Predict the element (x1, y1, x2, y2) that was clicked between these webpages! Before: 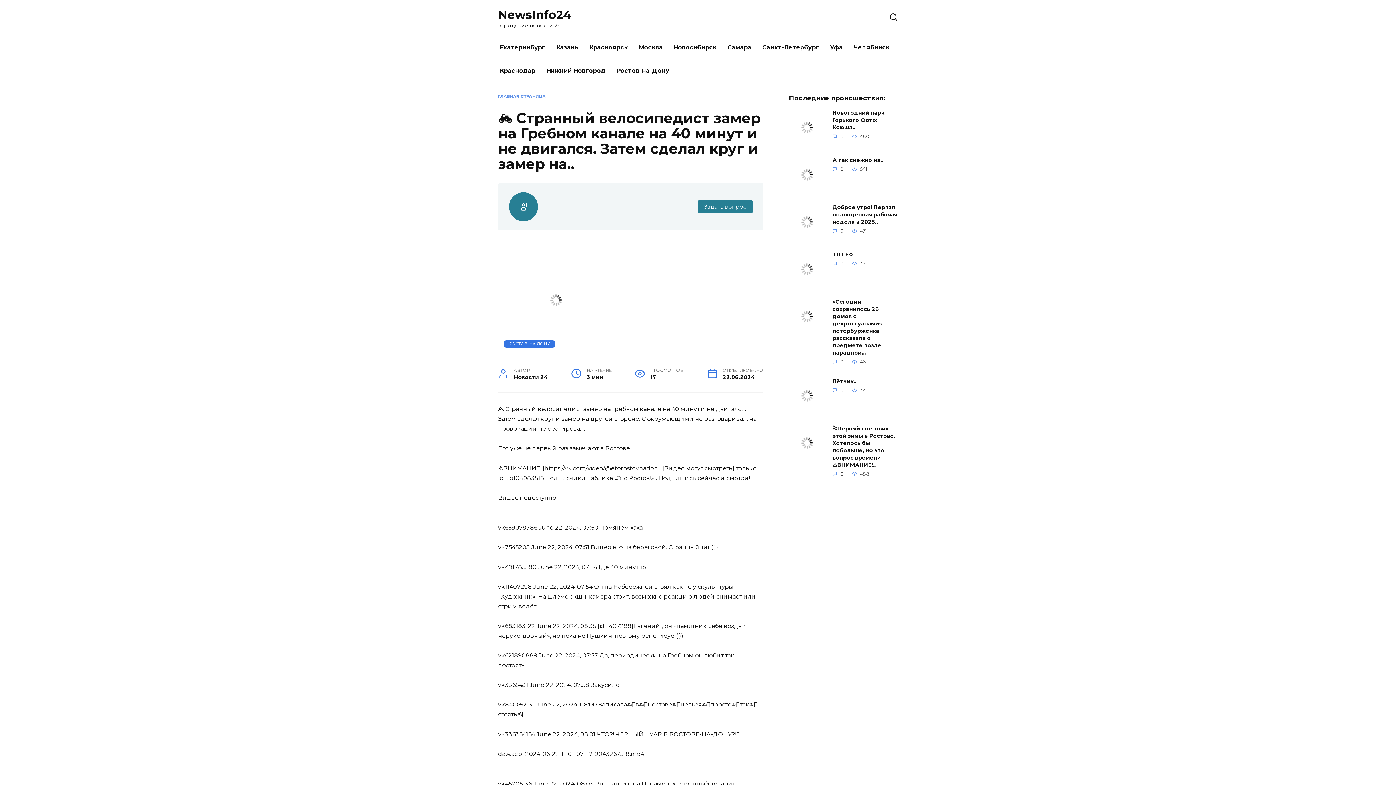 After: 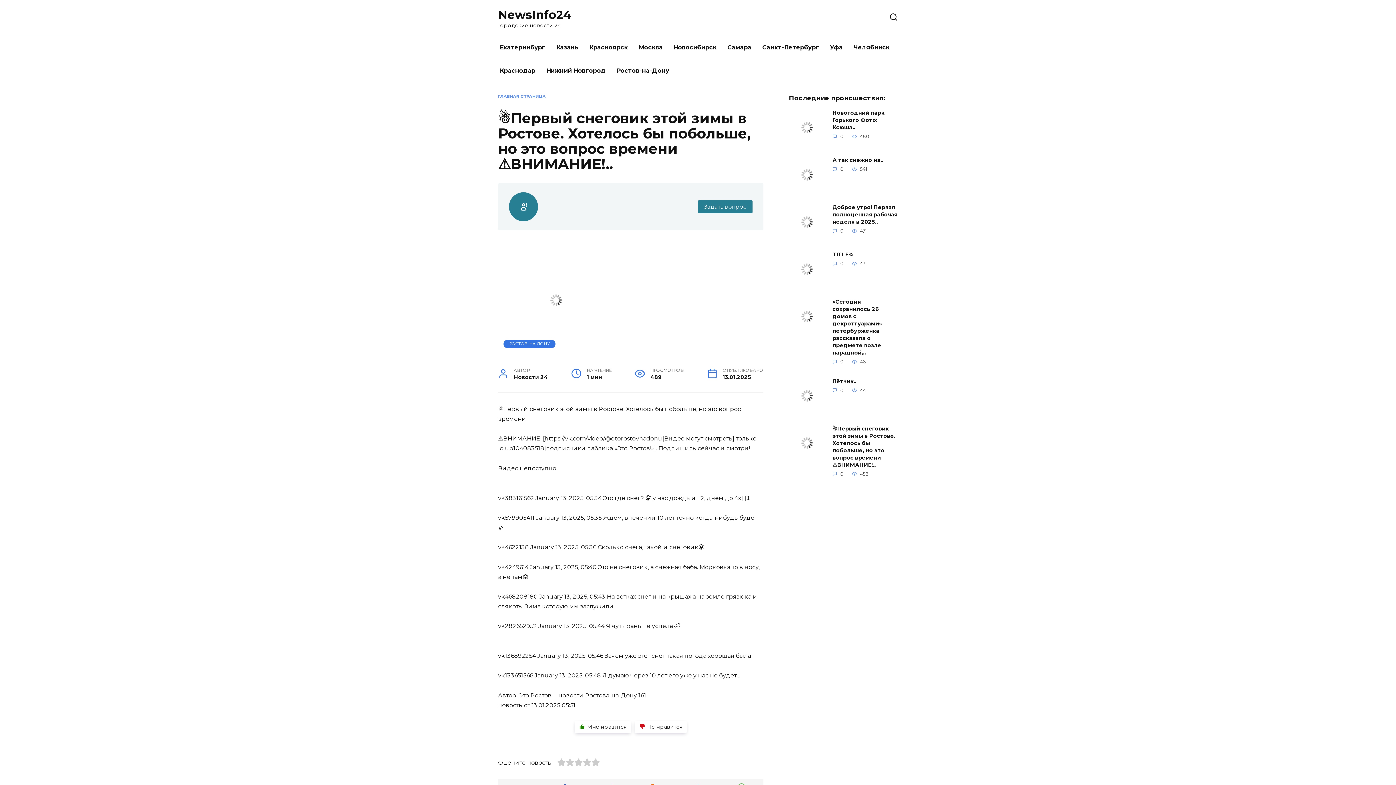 Action: bbox: (832, 424, 895, 468) label: ☃️Первый снеговик этой зимы в Ростове. Хотелось бы побольше, но это вопрос времени ⚠ВНИМАНИЕ!..